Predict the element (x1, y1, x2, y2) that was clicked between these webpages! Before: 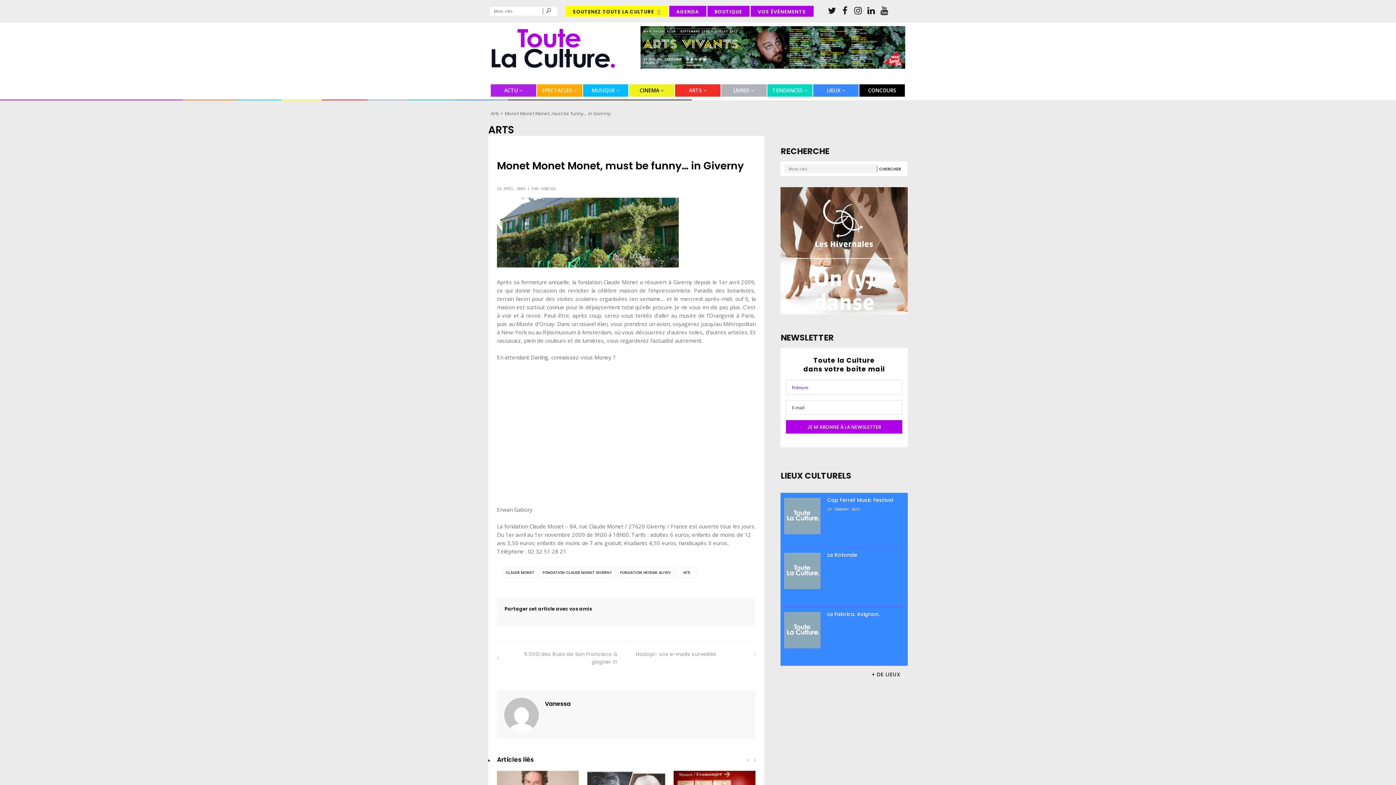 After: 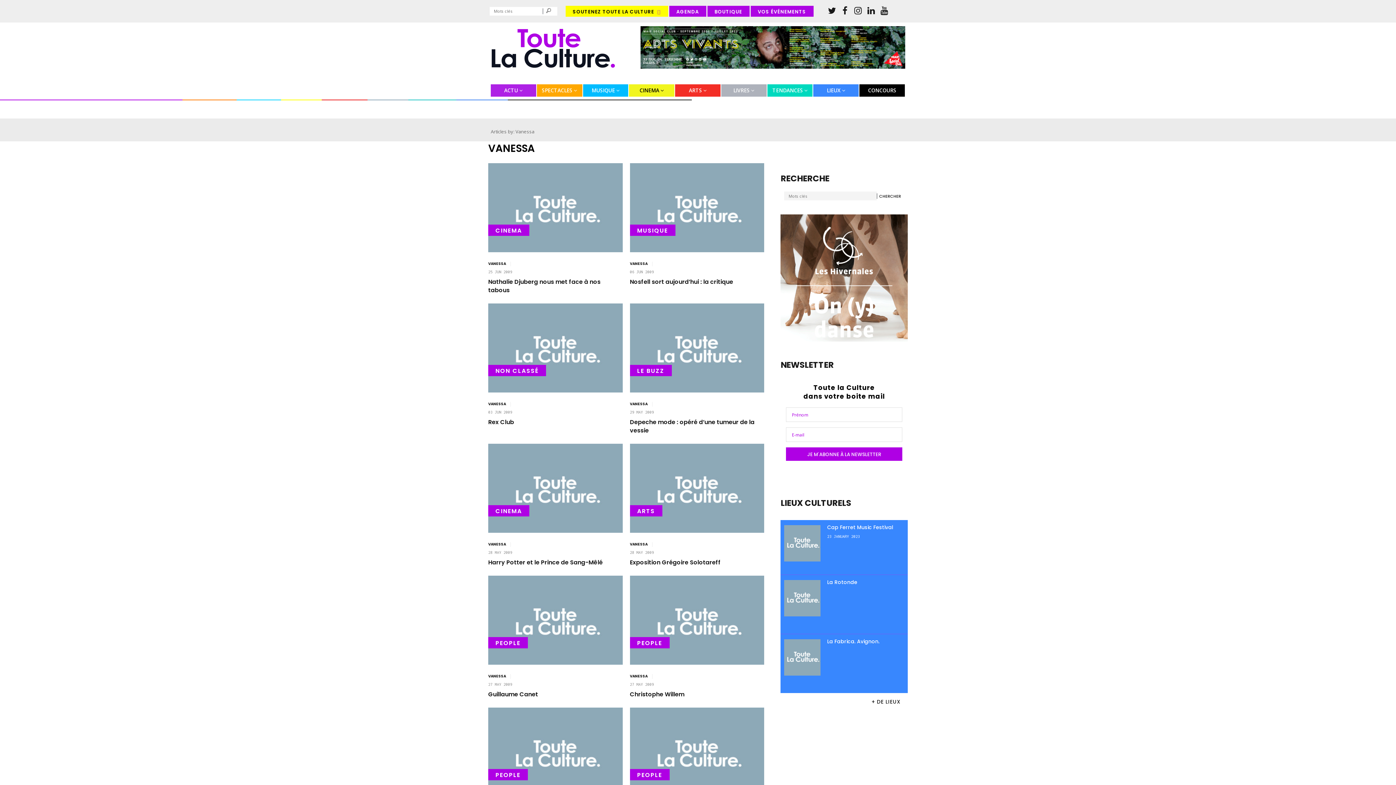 Action: bbox: (540, 191, 556, 195) label: VANESSA